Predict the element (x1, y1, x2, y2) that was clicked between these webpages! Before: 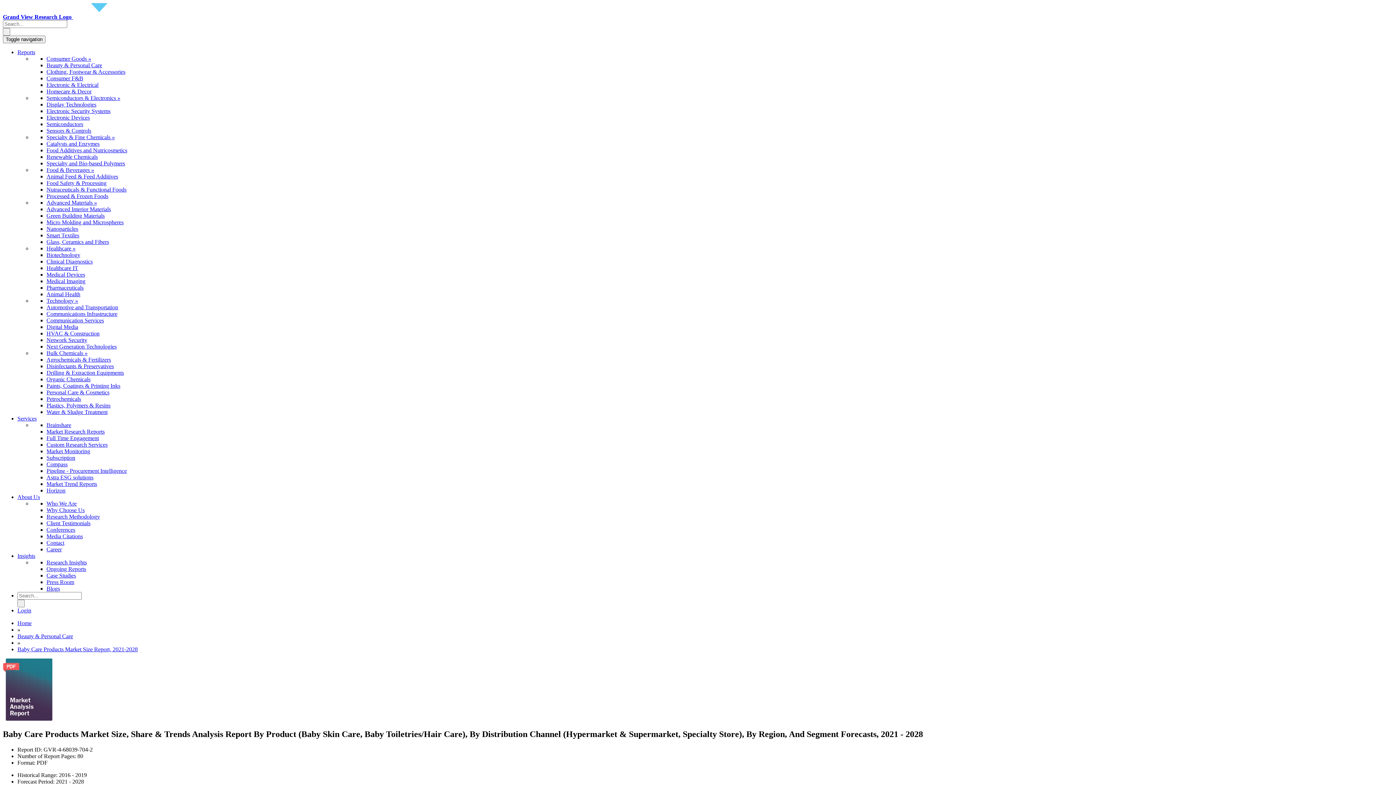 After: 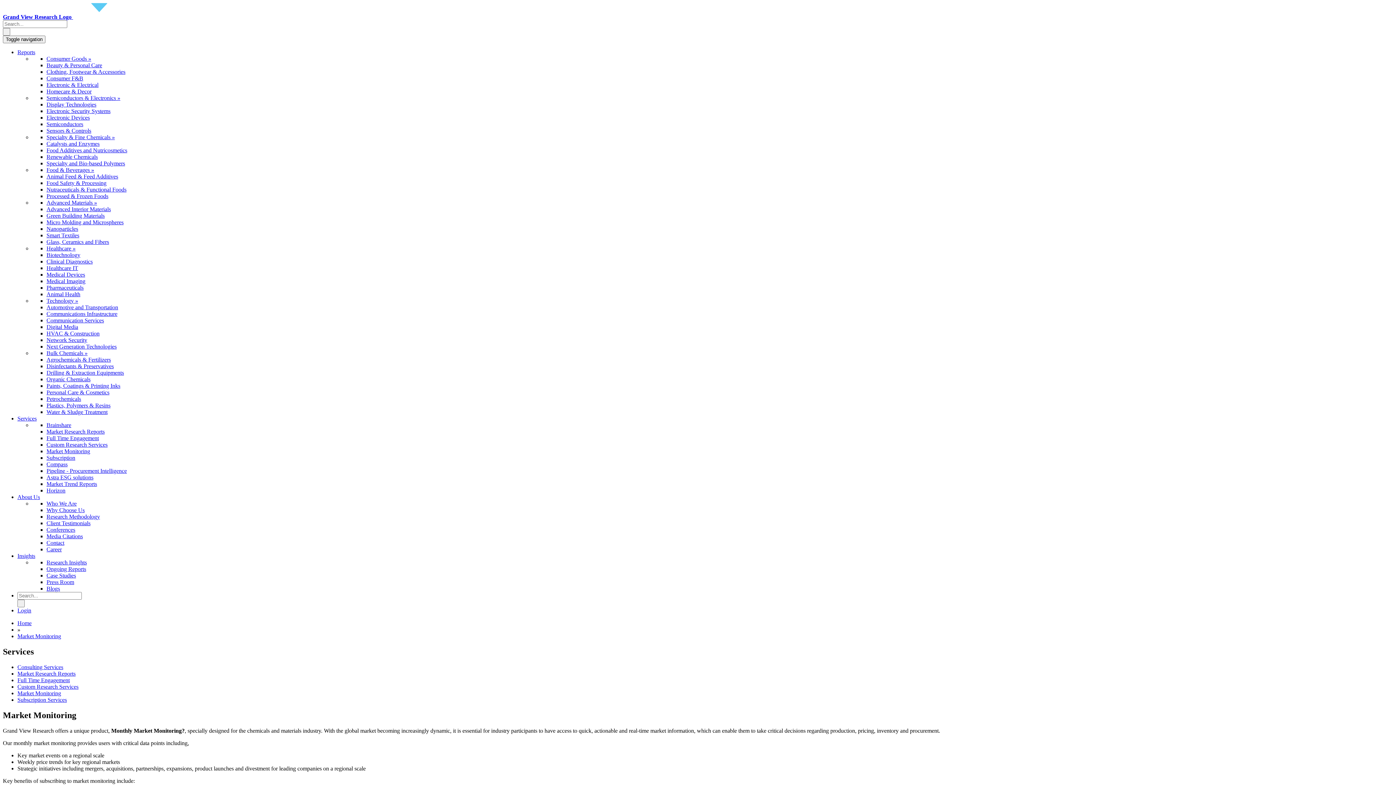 Action: label: Market Monitoring bbox: (46, 448, 90, 454)